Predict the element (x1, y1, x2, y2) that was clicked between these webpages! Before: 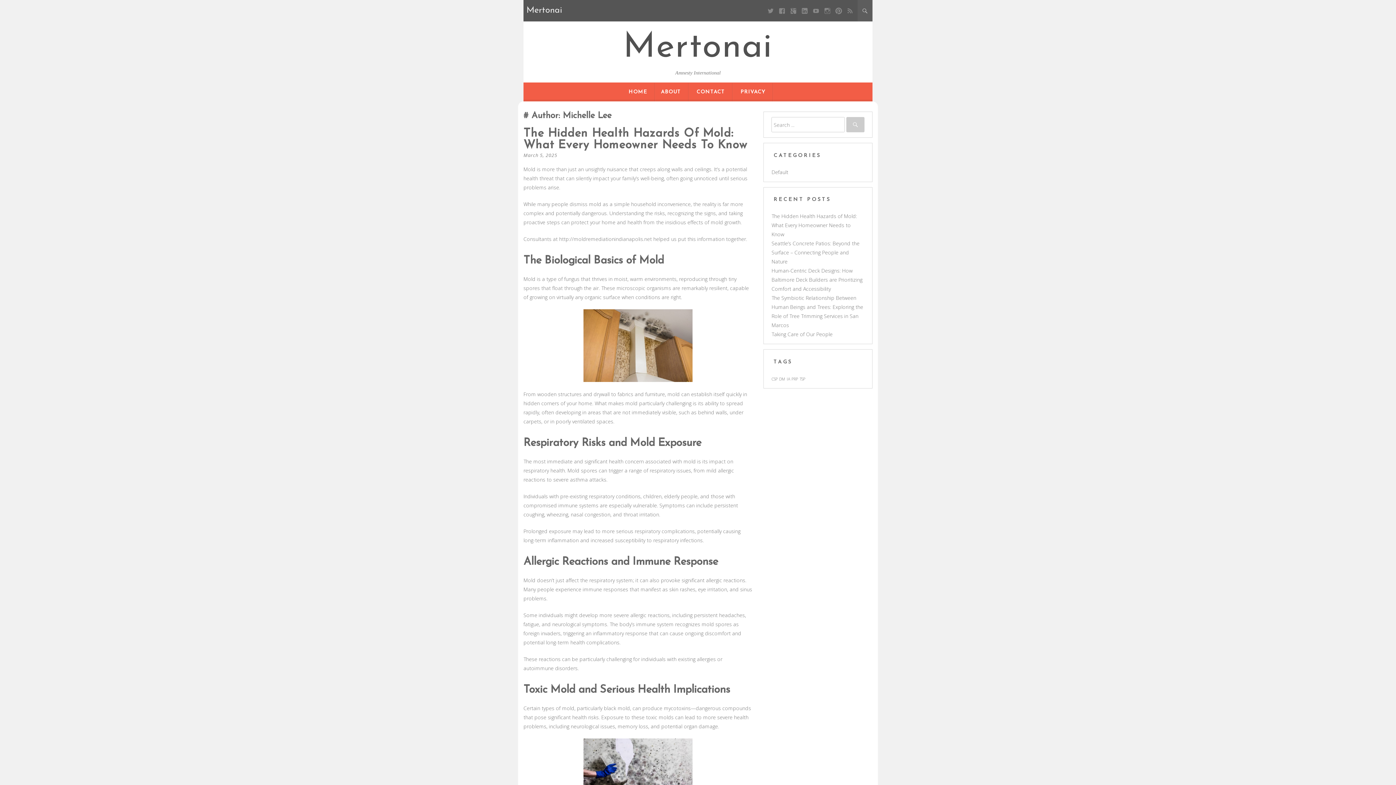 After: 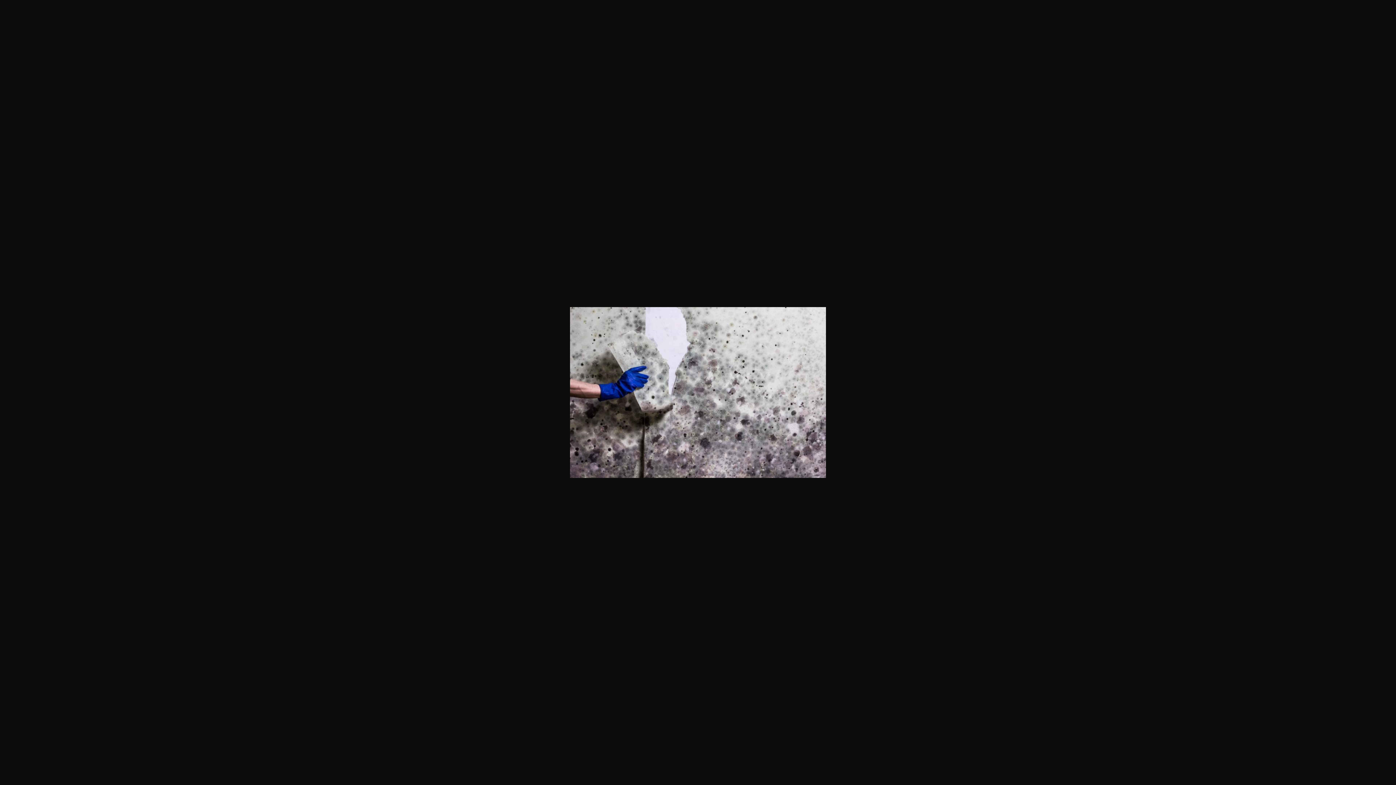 Action: bbox: (523, 738, 752, 811)